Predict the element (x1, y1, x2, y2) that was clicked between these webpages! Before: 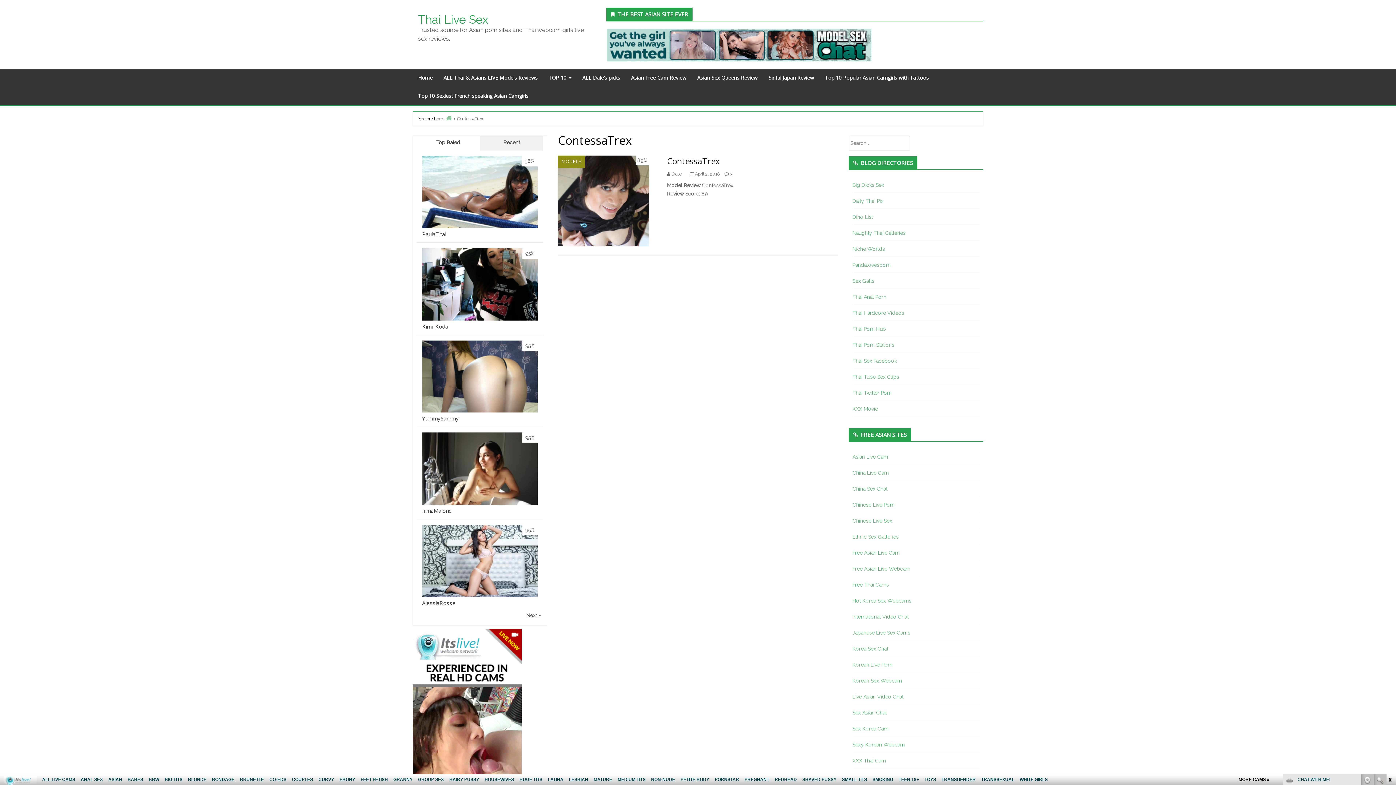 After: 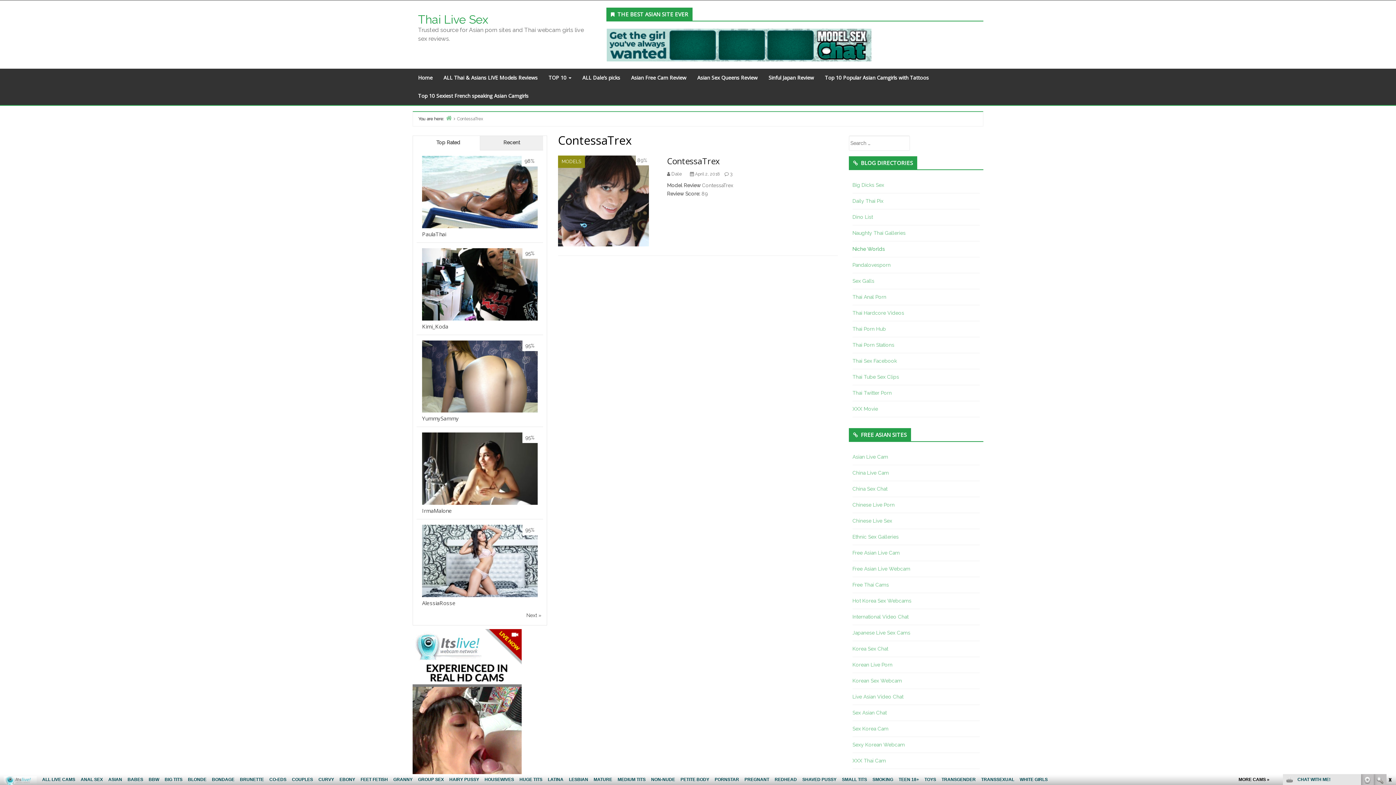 Action: label: Niche Worlds bbox: (852, 246, 885, 252)